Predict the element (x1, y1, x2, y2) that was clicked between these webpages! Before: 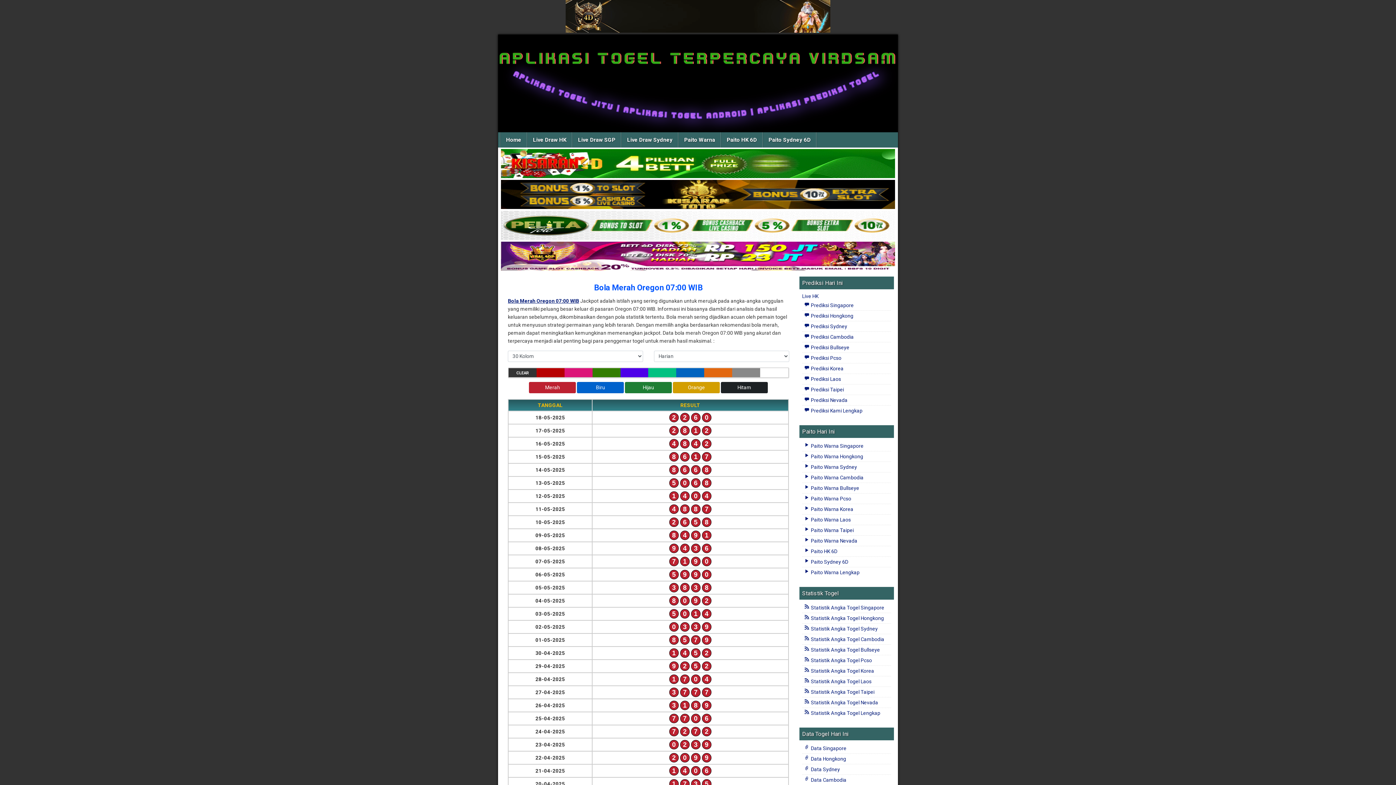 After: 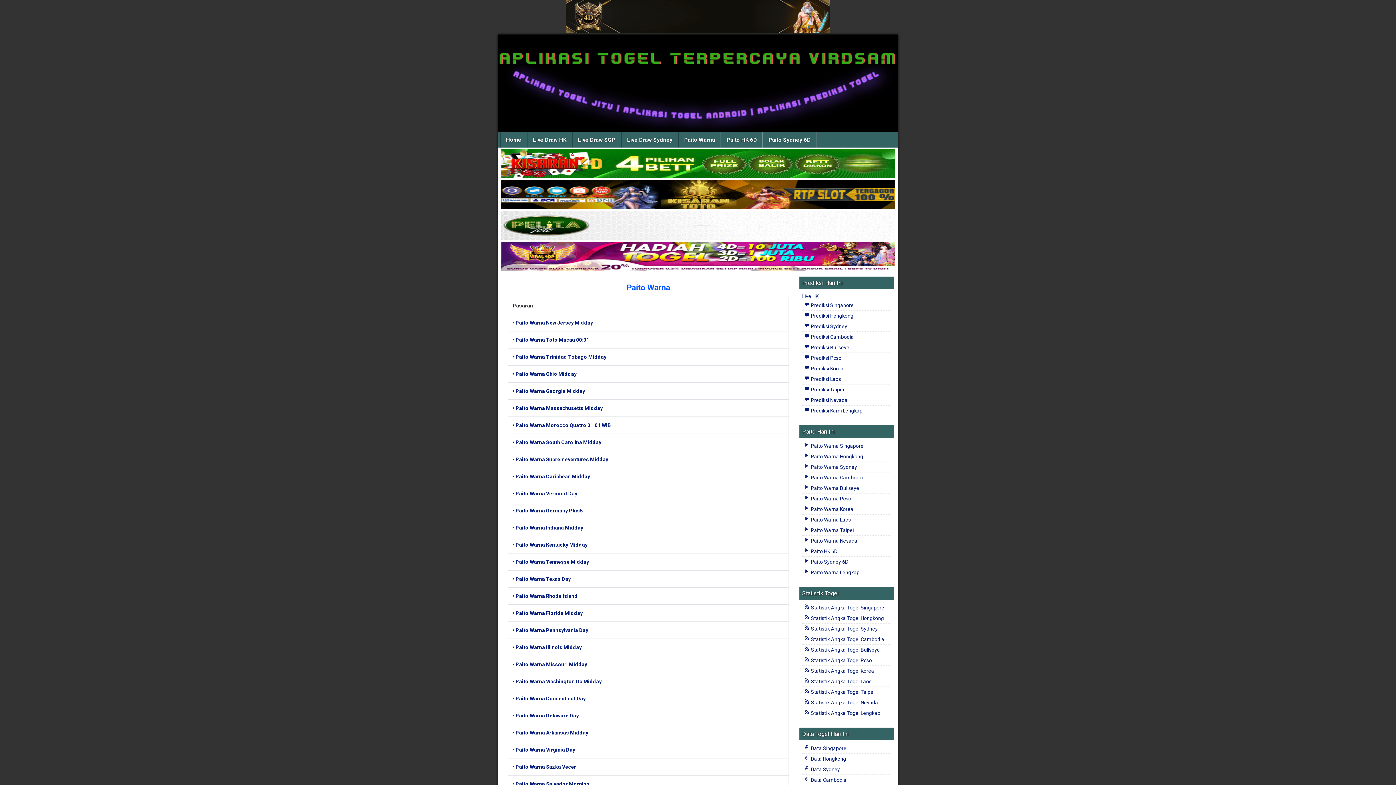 Action: bbox: (804, 569, 859, 575) label:  Paito Warna Lengkap